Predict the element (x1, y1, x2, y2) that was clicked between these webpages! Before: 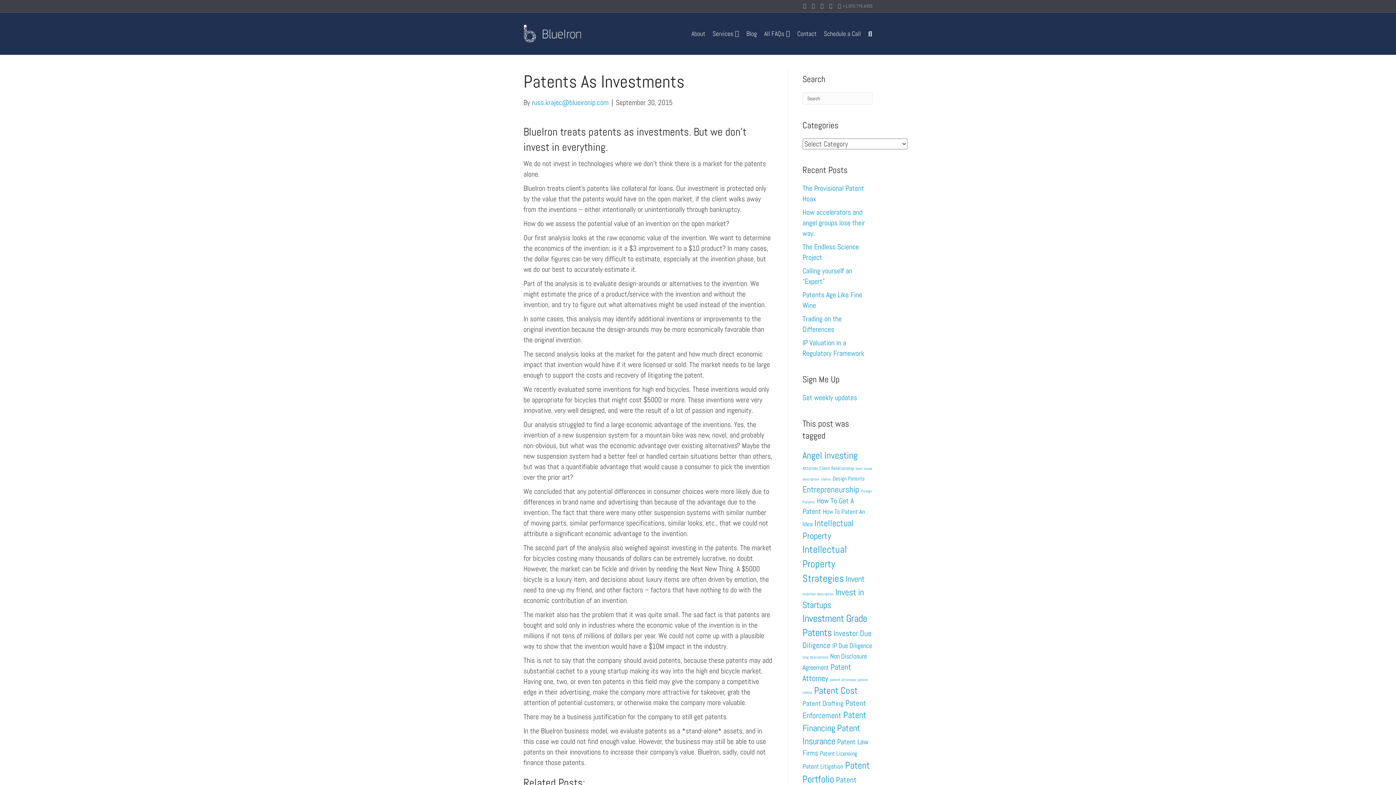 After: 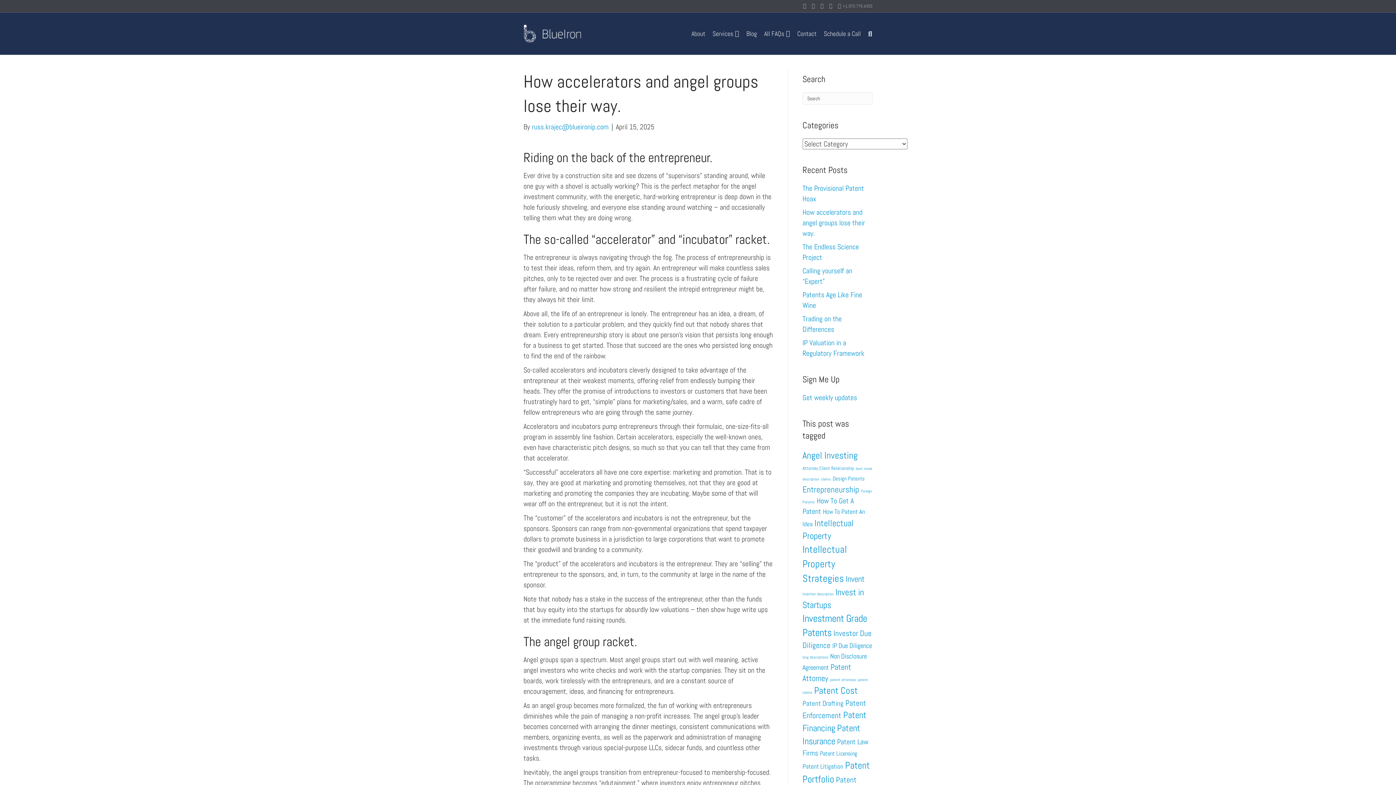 Action: bbox: (802, 207, 865, 238) label: How accelerators and angel groups lose their way.